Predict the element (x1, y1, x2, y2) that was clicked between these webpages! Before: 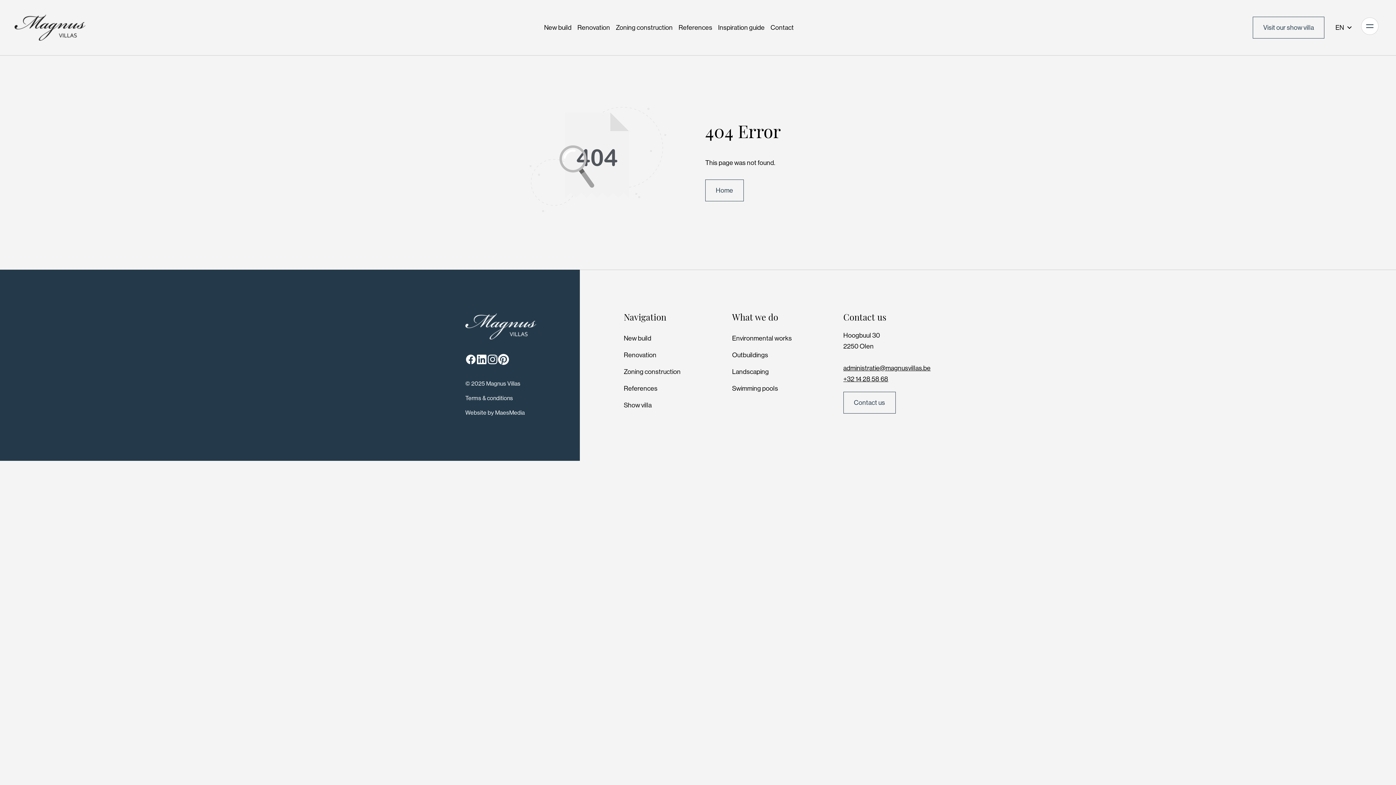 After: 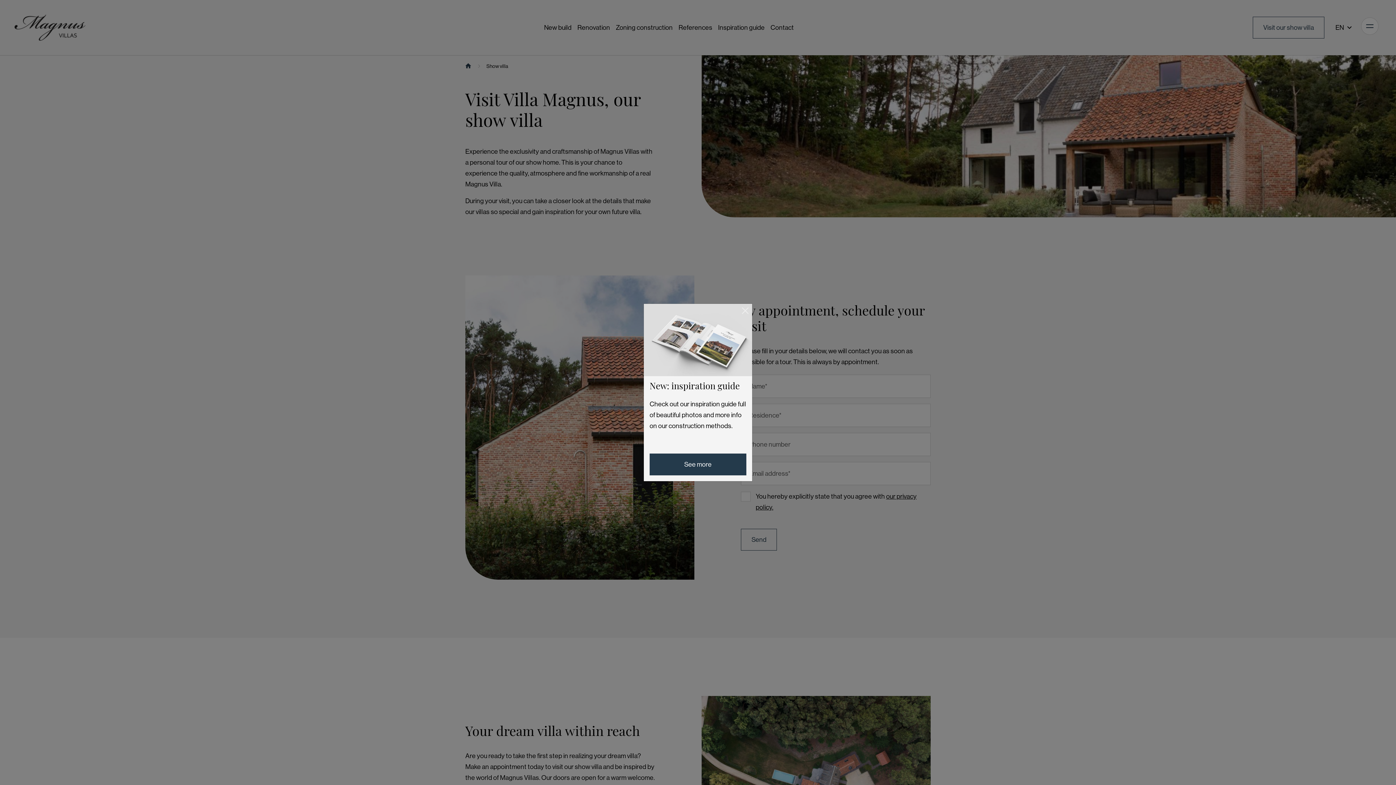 Action: bbox: (624, 397, 680, 413) label: Show villa